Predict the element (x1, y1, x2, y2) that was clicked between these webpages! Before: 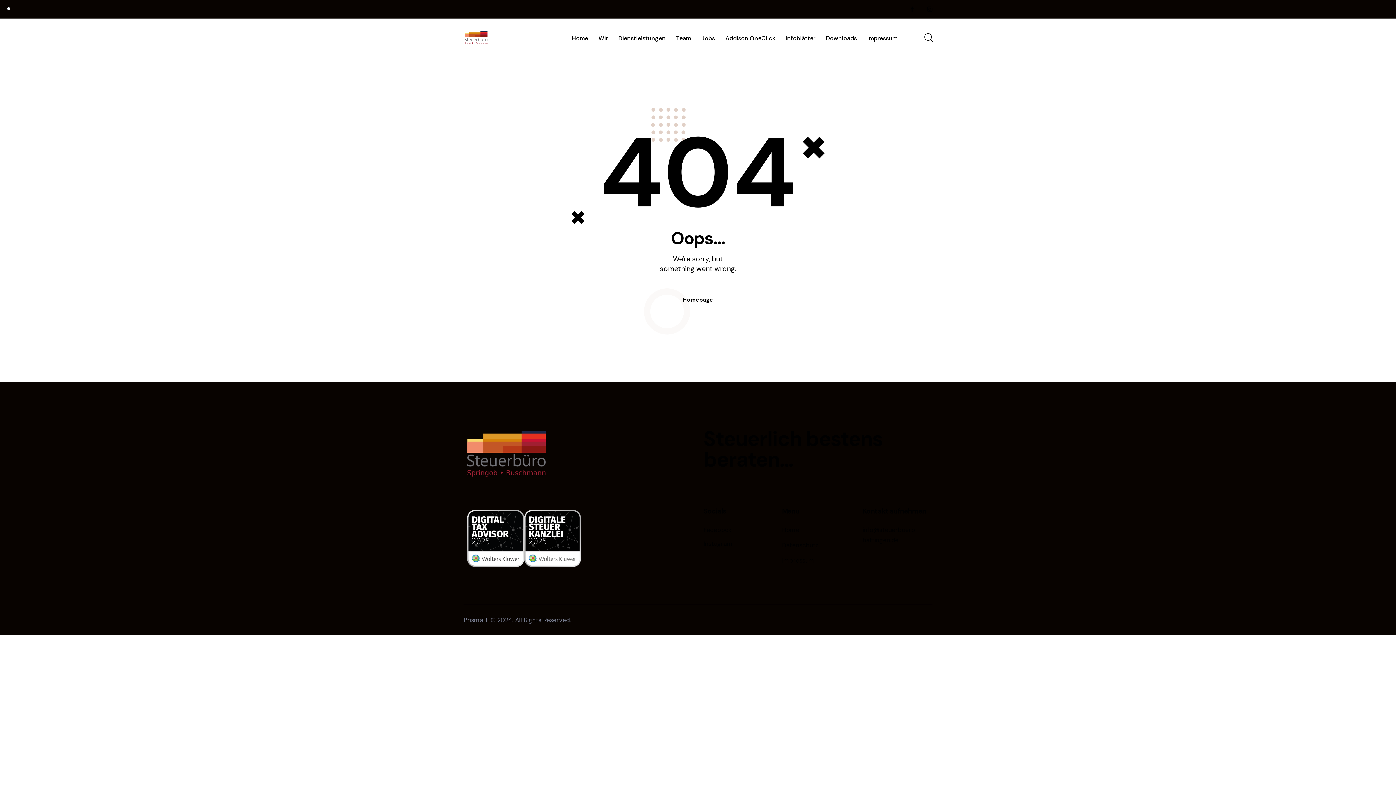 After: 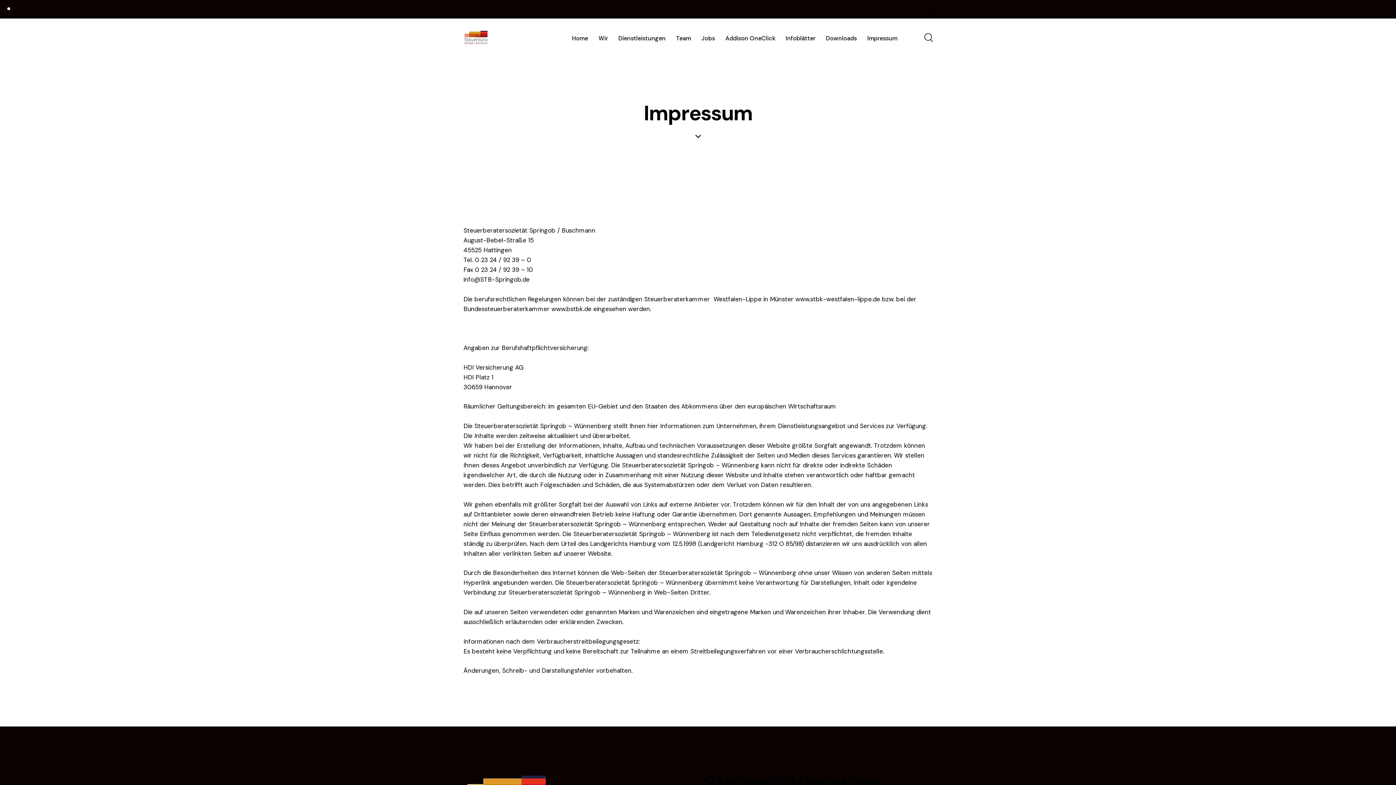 Action: bbox: (862, 28, 902, 48) label: Impressum